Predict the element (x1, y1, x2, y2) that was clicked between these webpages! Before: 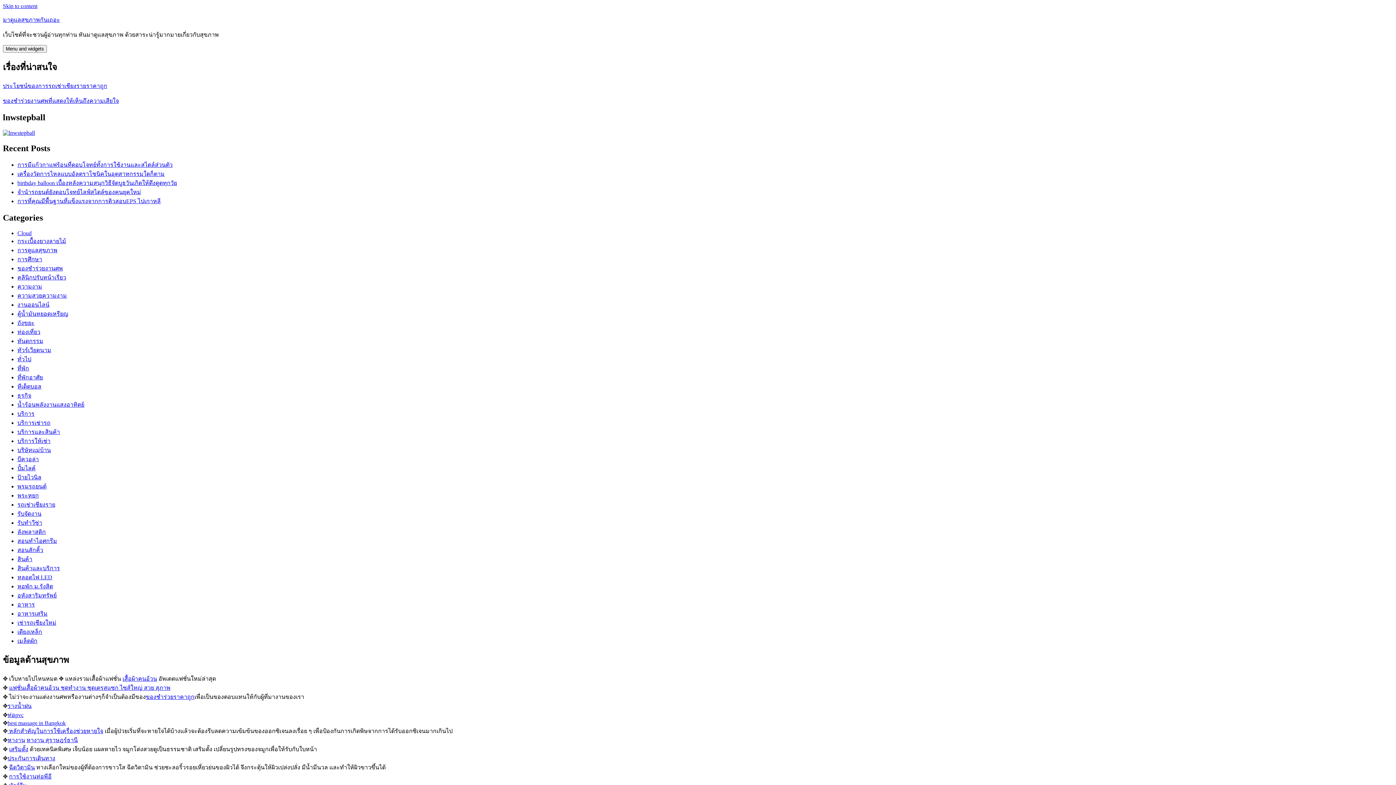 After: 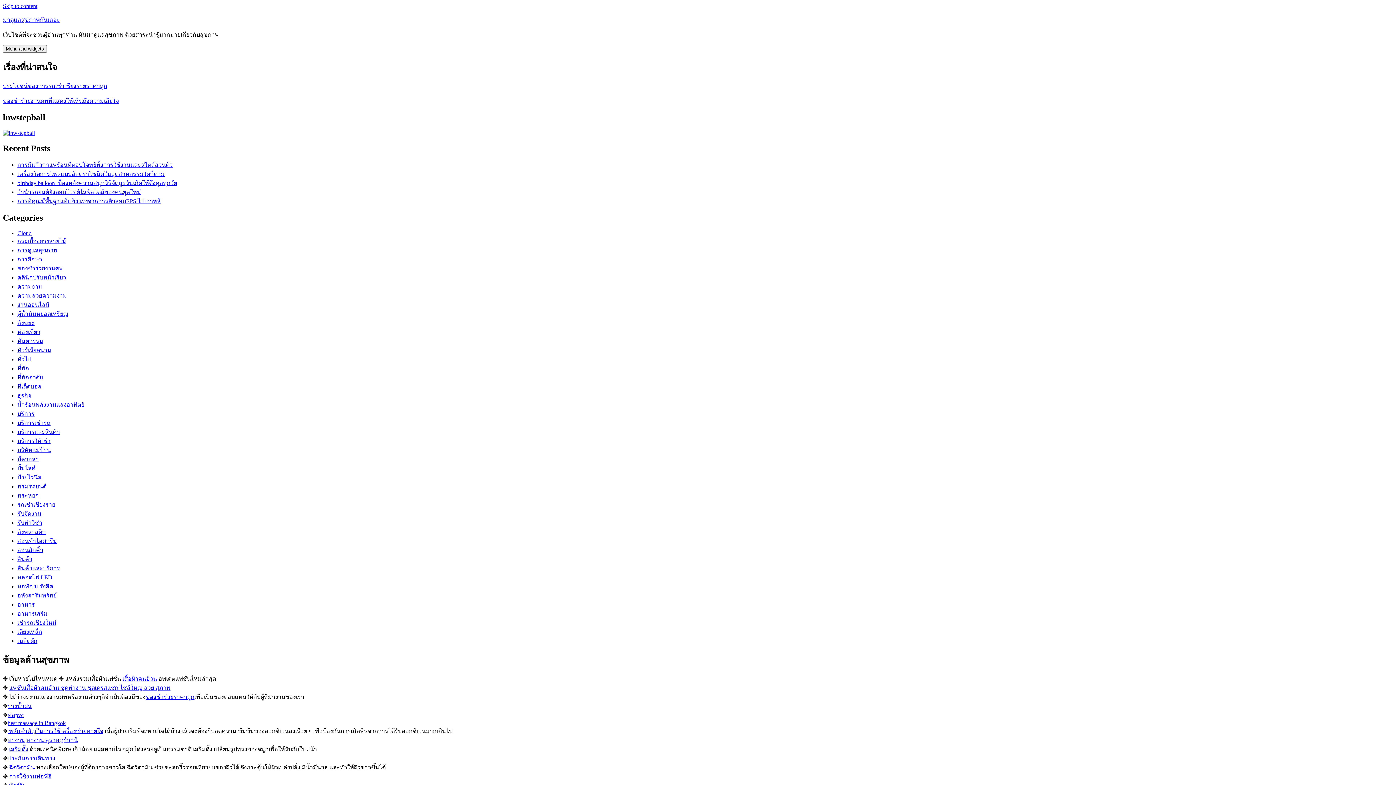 Action: bbox: (17, 392, 31, 399) label: ธุรกิจ